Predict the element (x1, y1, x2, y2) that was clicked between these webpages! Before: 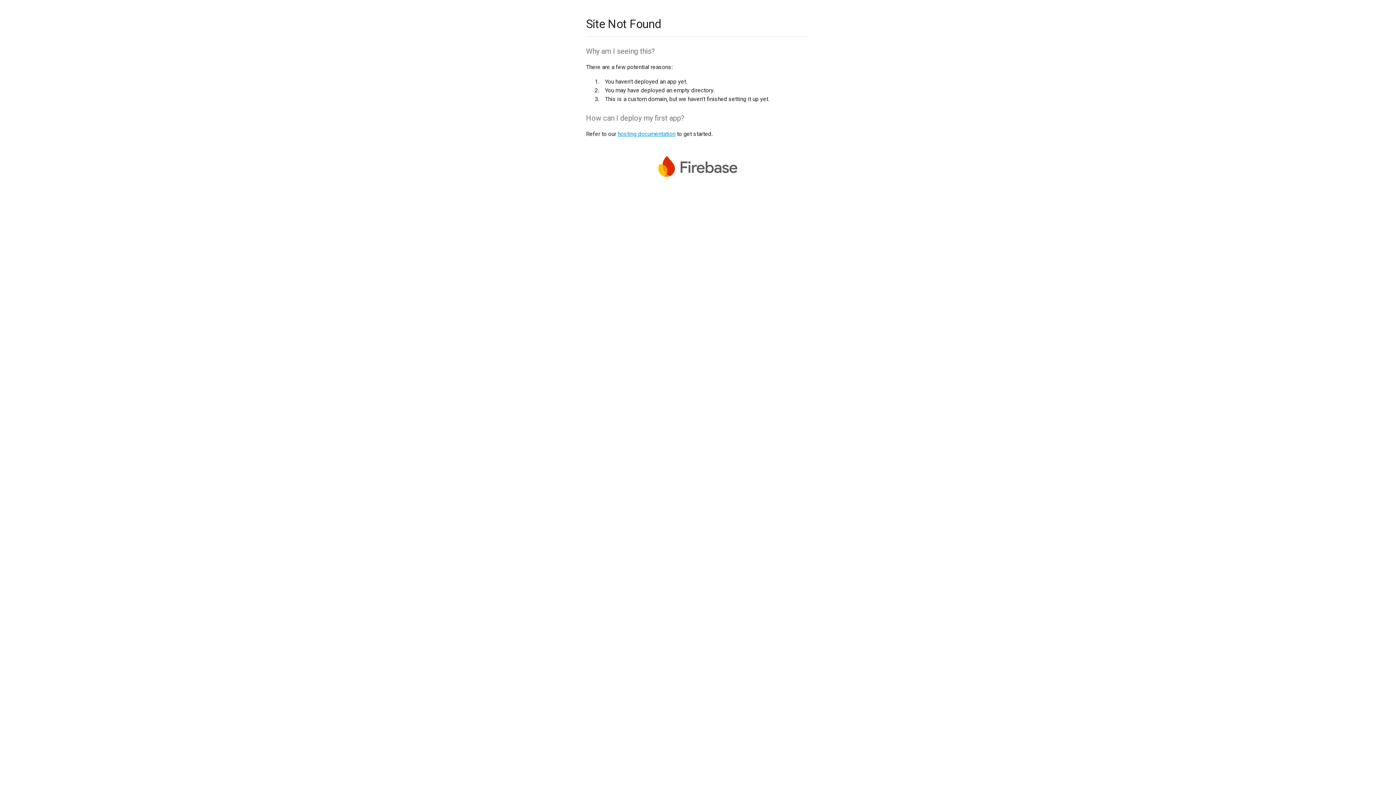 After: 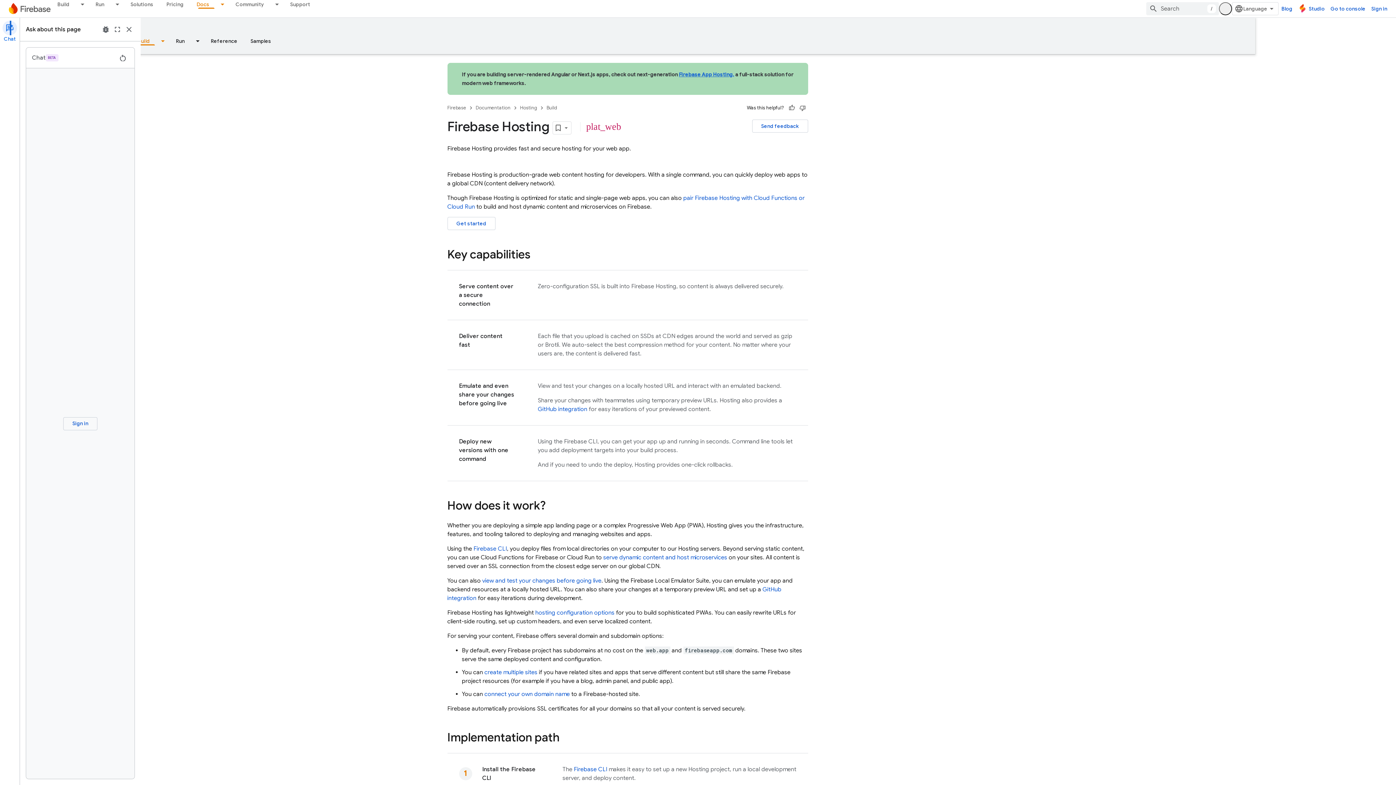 Action: label: hosting documentation bbox: (617, 130, 675, 137)